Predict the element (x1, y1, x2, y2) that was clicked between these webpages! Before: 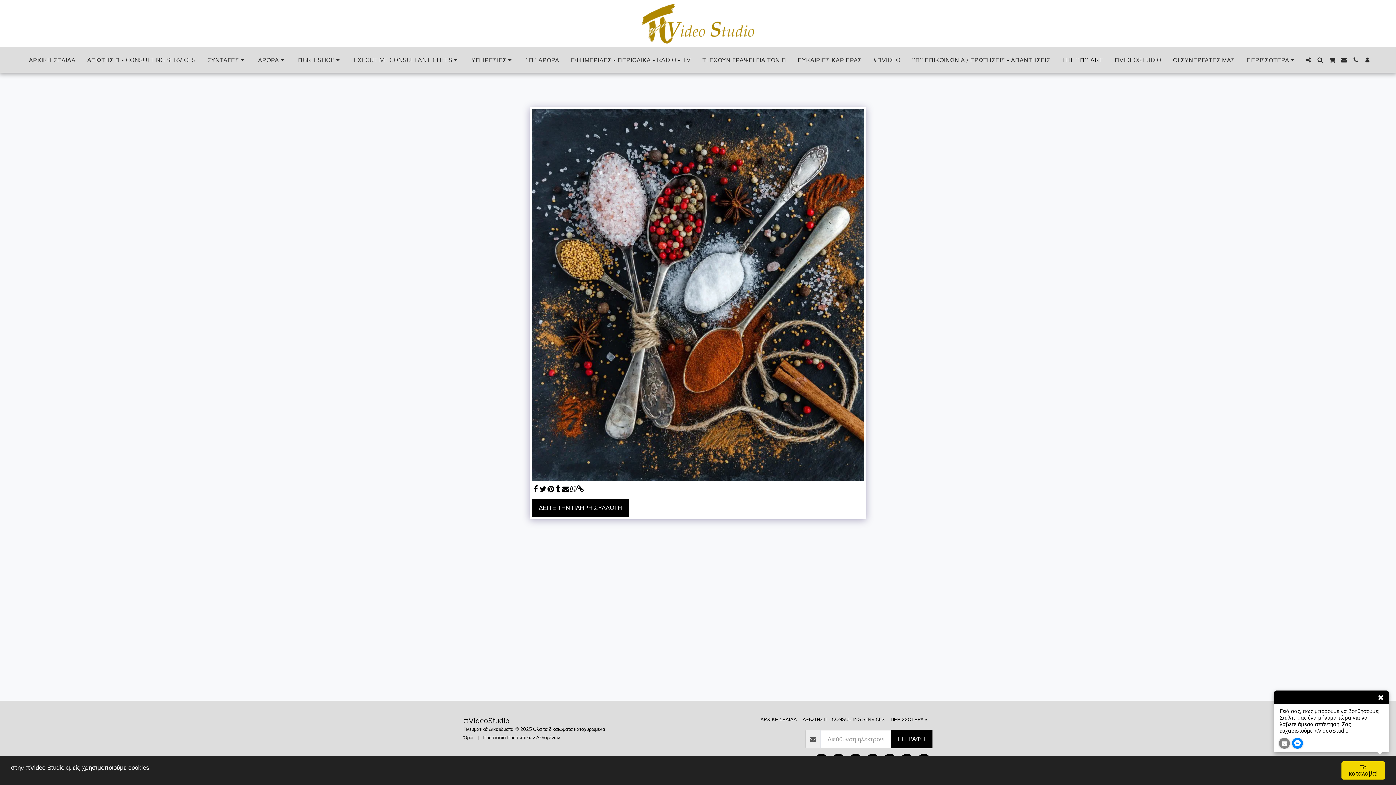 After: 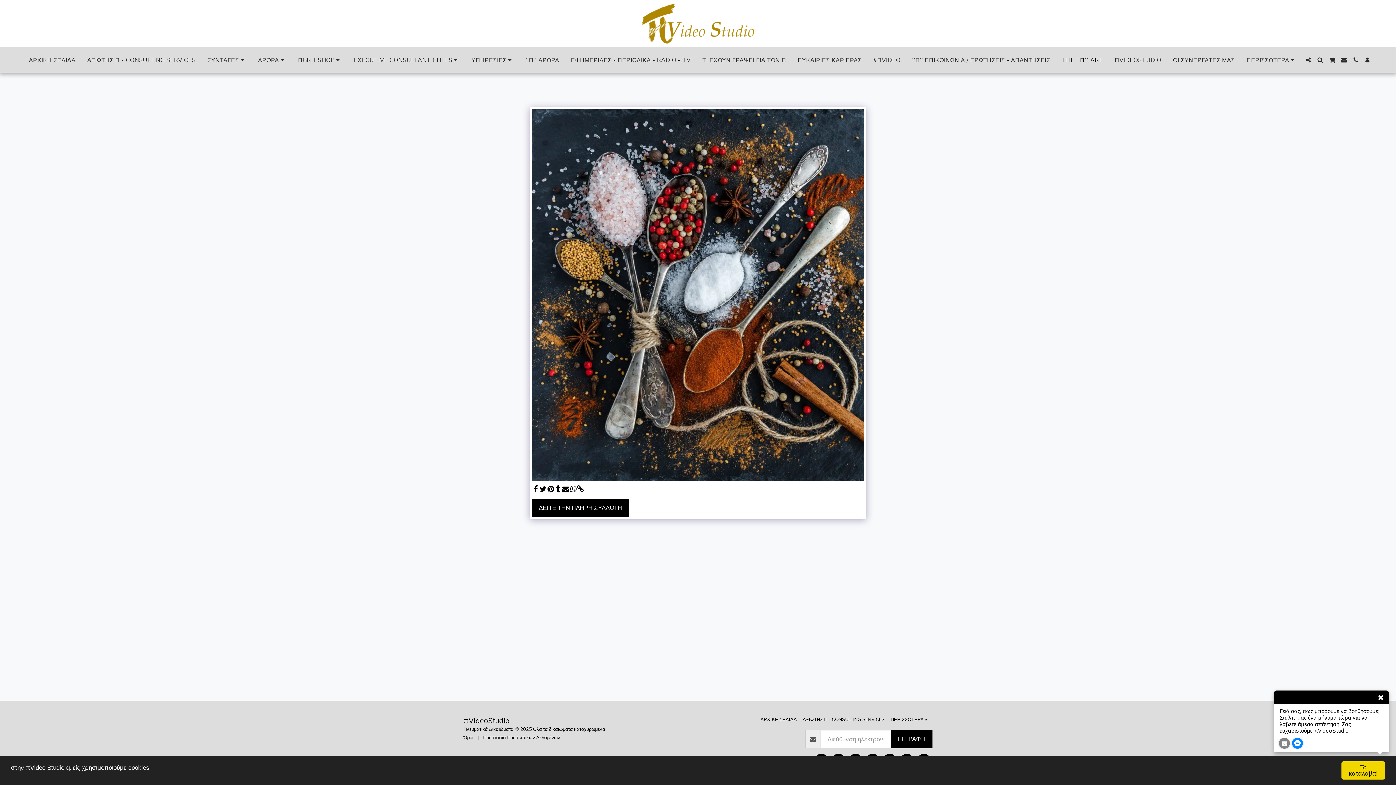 Action: bbox: (1326, 56, 1338, 63) label:  